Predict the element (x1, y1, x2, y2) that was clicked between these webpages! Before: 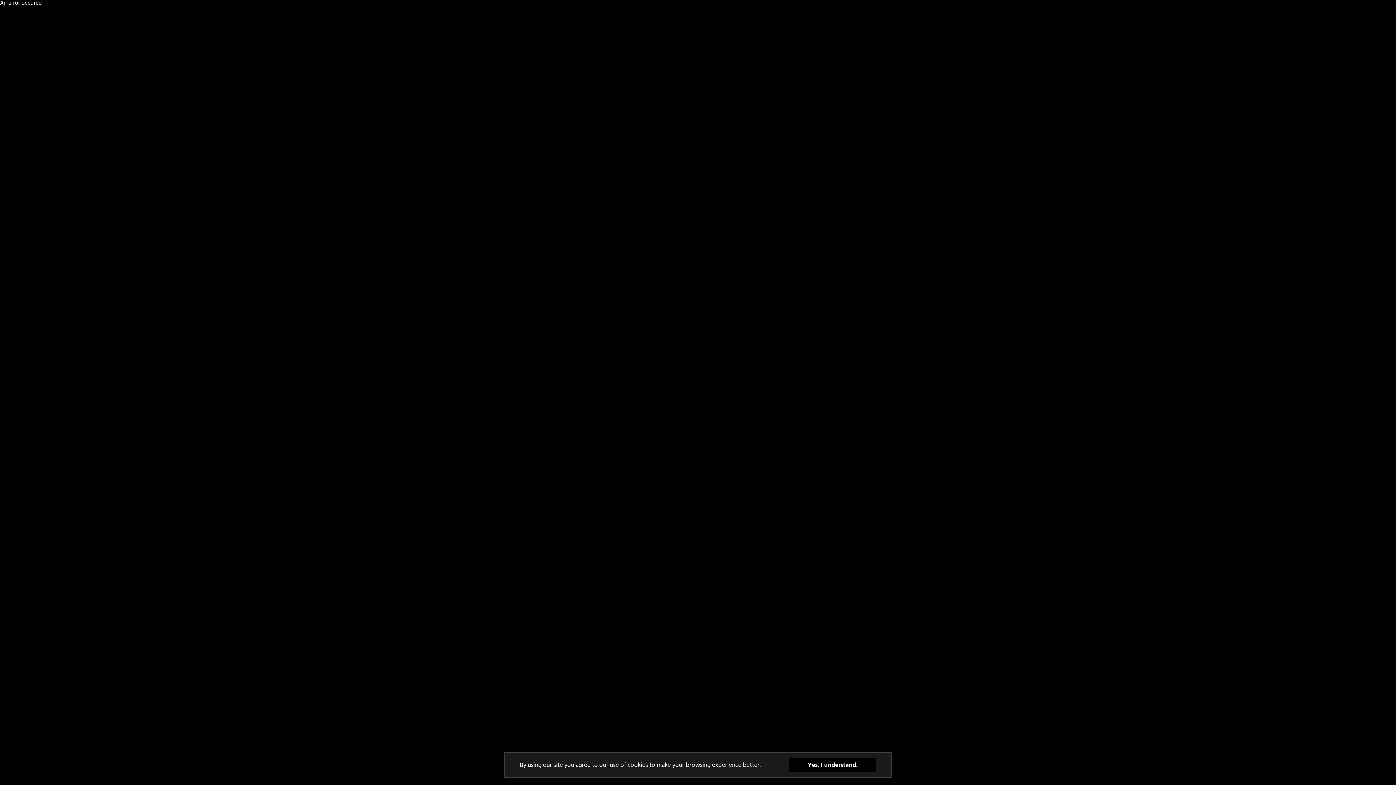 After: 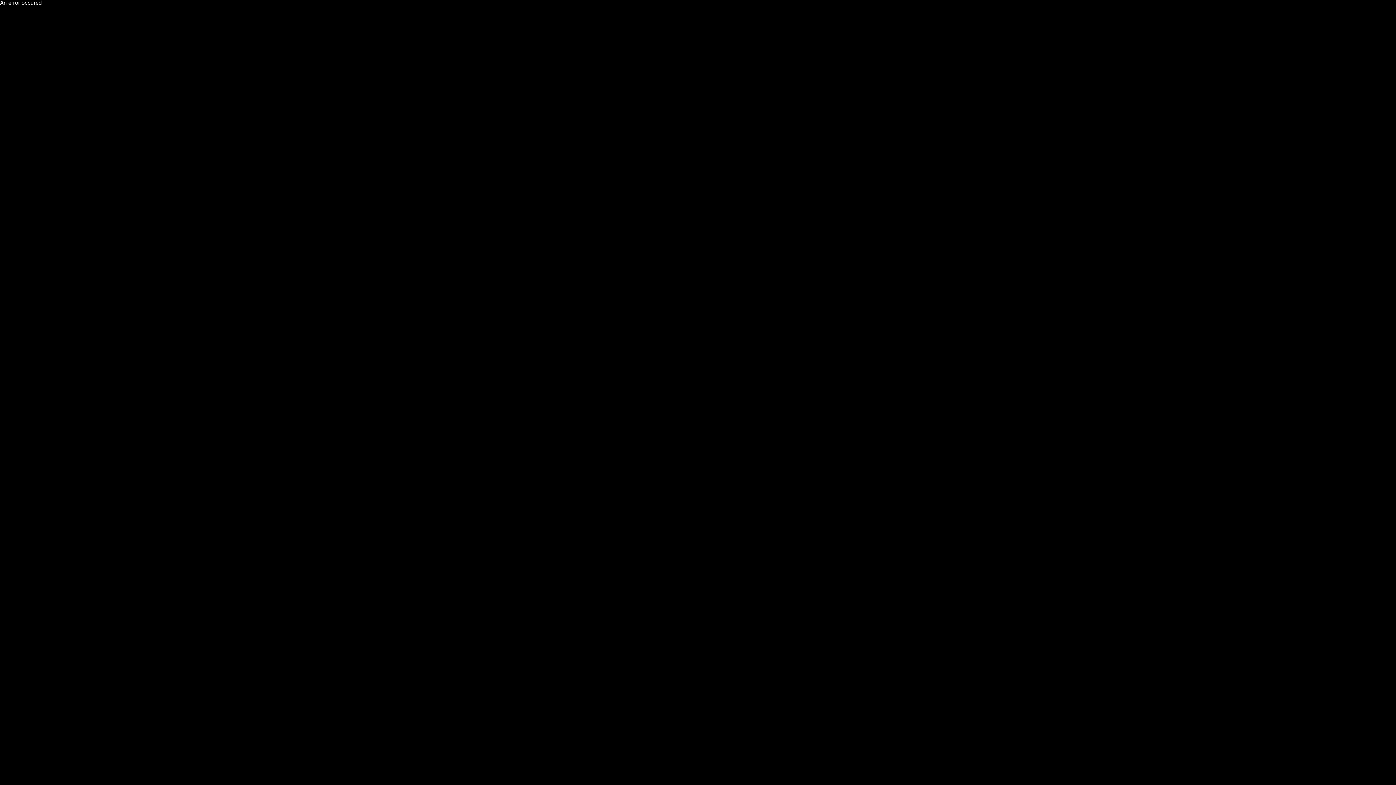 Action: label: Yes, I understand. bbox: (789, 758, 876, 772)